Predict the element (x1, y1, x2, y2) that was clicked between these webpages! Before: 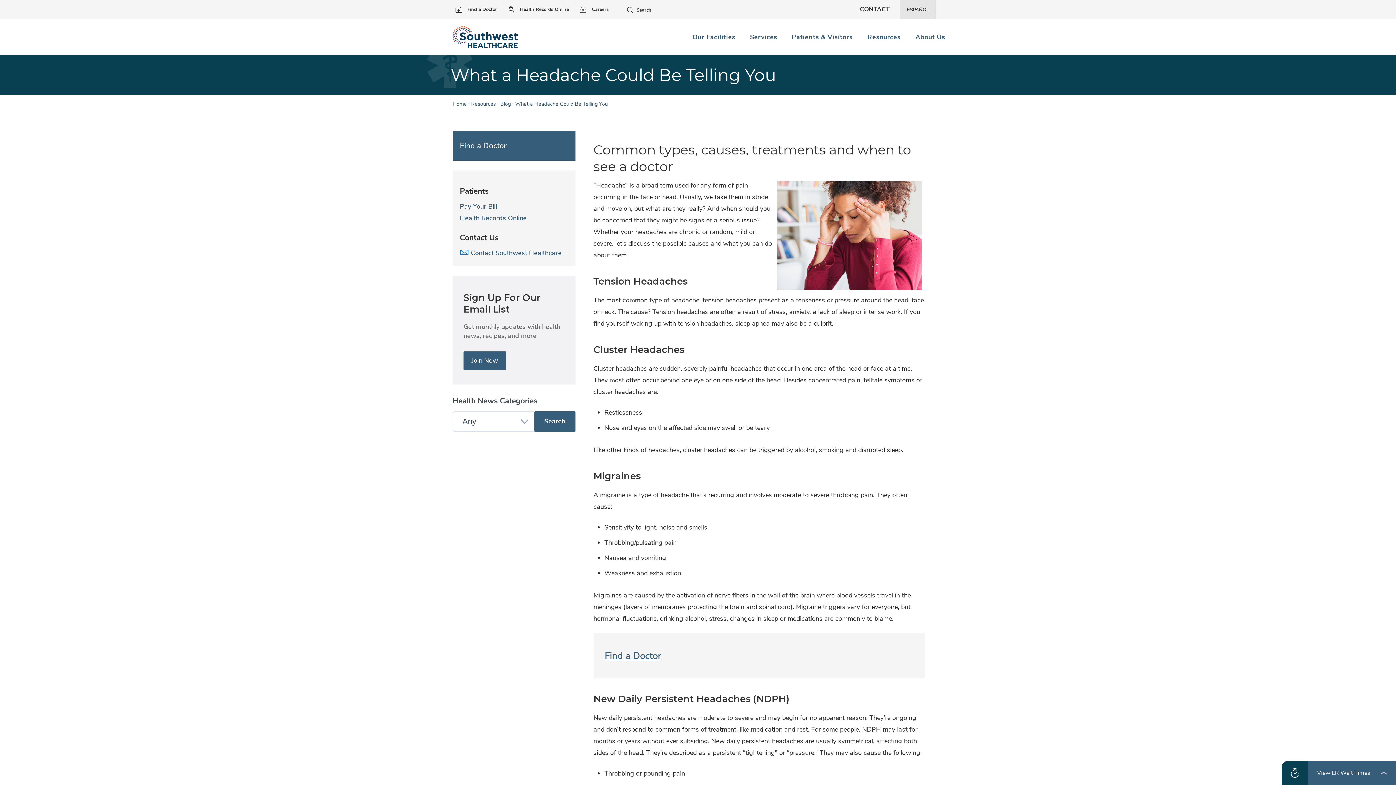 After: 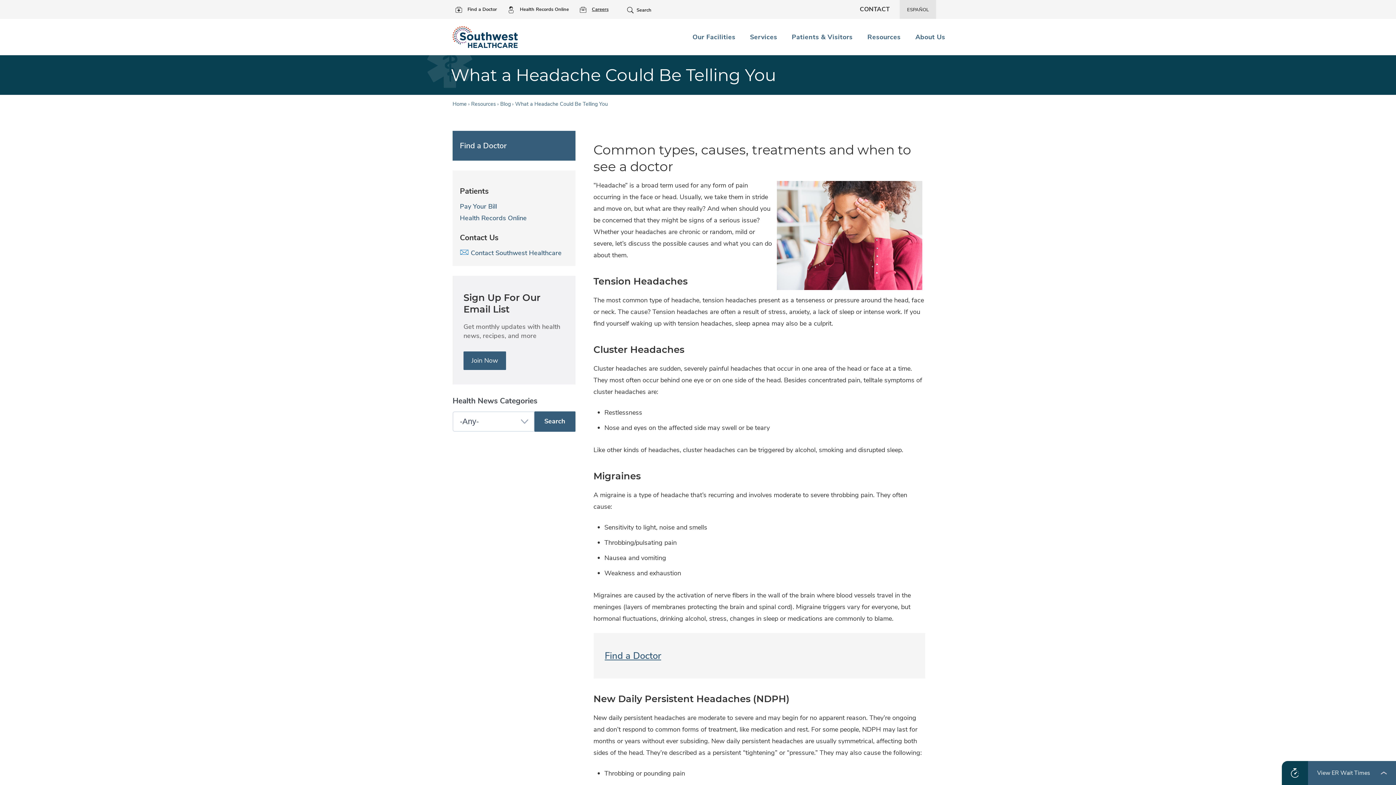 Action: label: Careers bbox: (580, 3, 608, 15)